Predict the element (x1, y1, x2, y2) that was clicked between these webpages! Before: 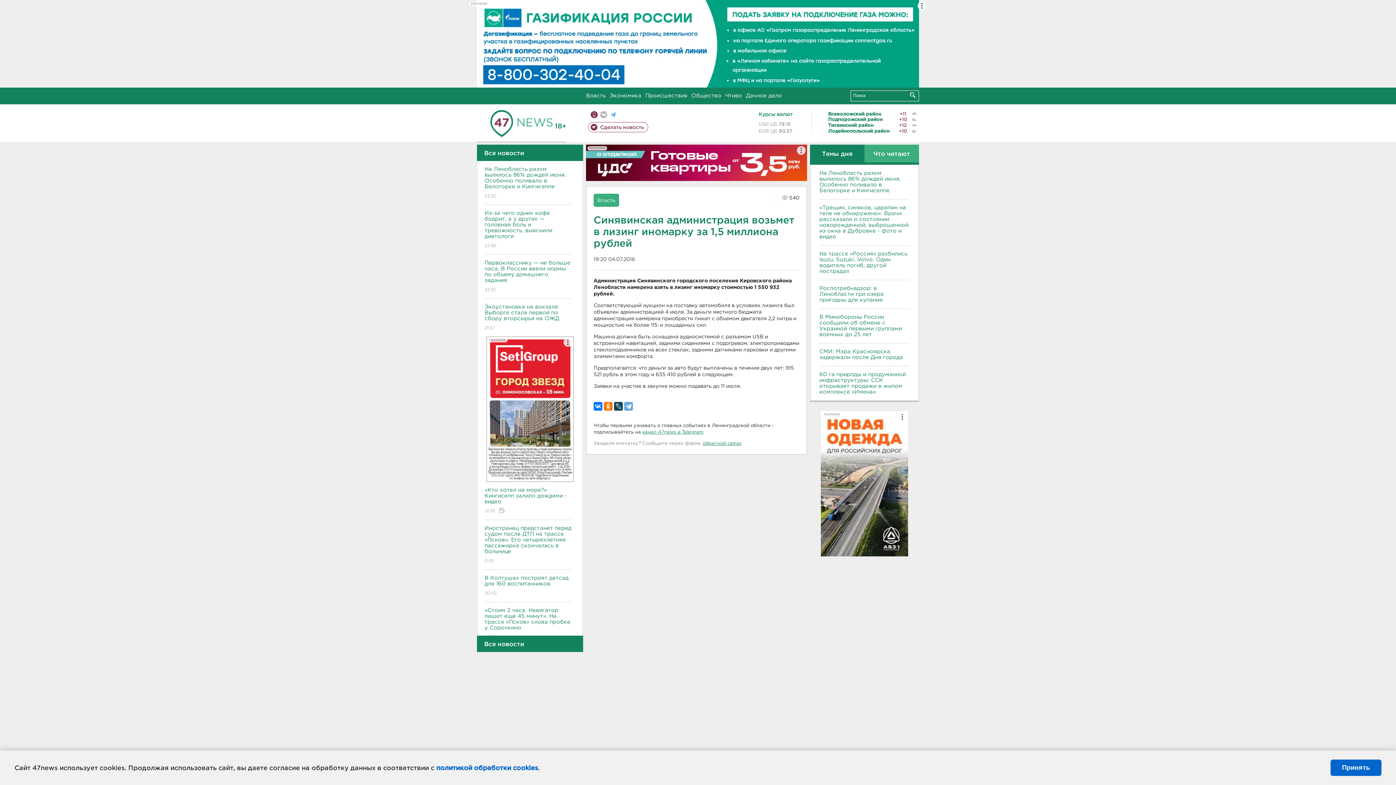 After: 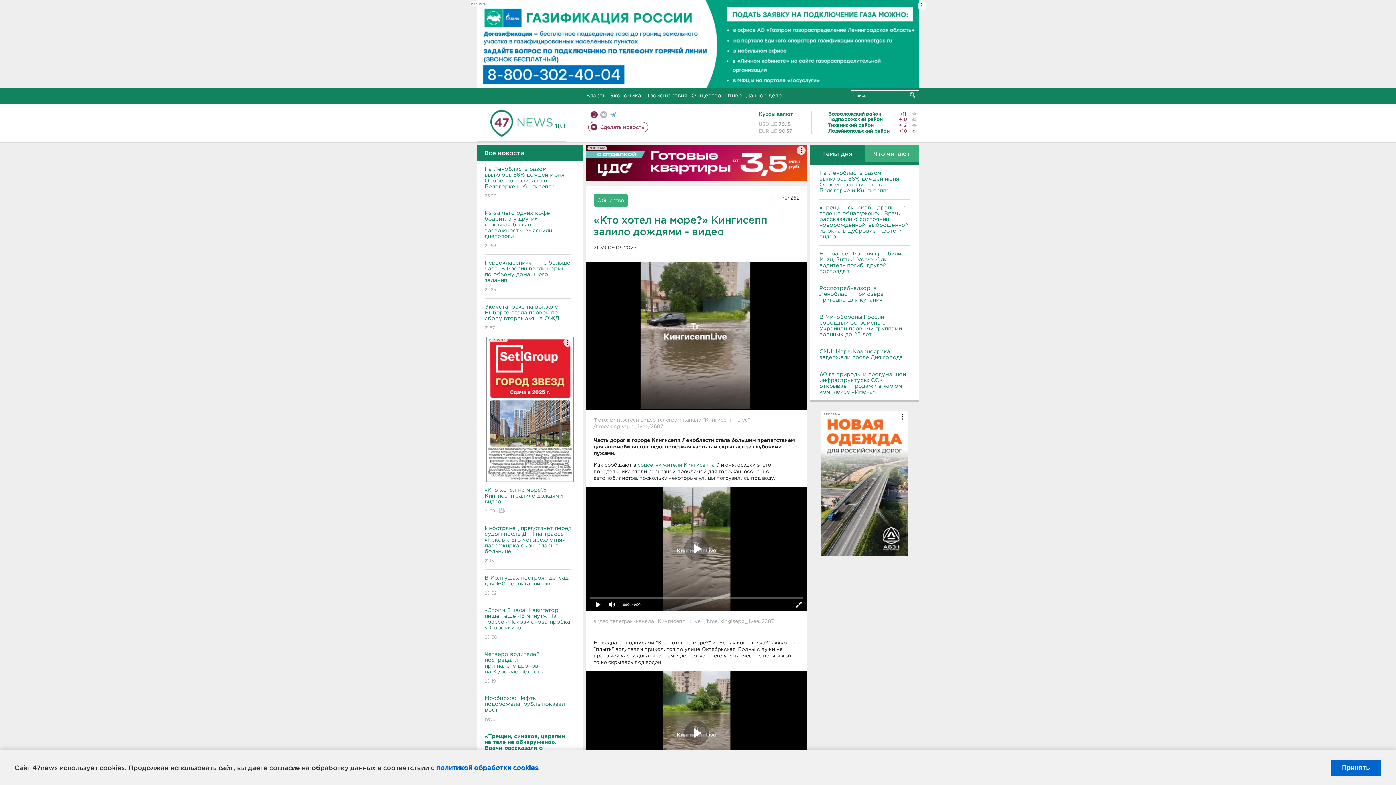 Action: bbox: (484, 482, 571, 520) label: «Кто хотел на море?» Кингисепп залило дождями - видео
21:39 